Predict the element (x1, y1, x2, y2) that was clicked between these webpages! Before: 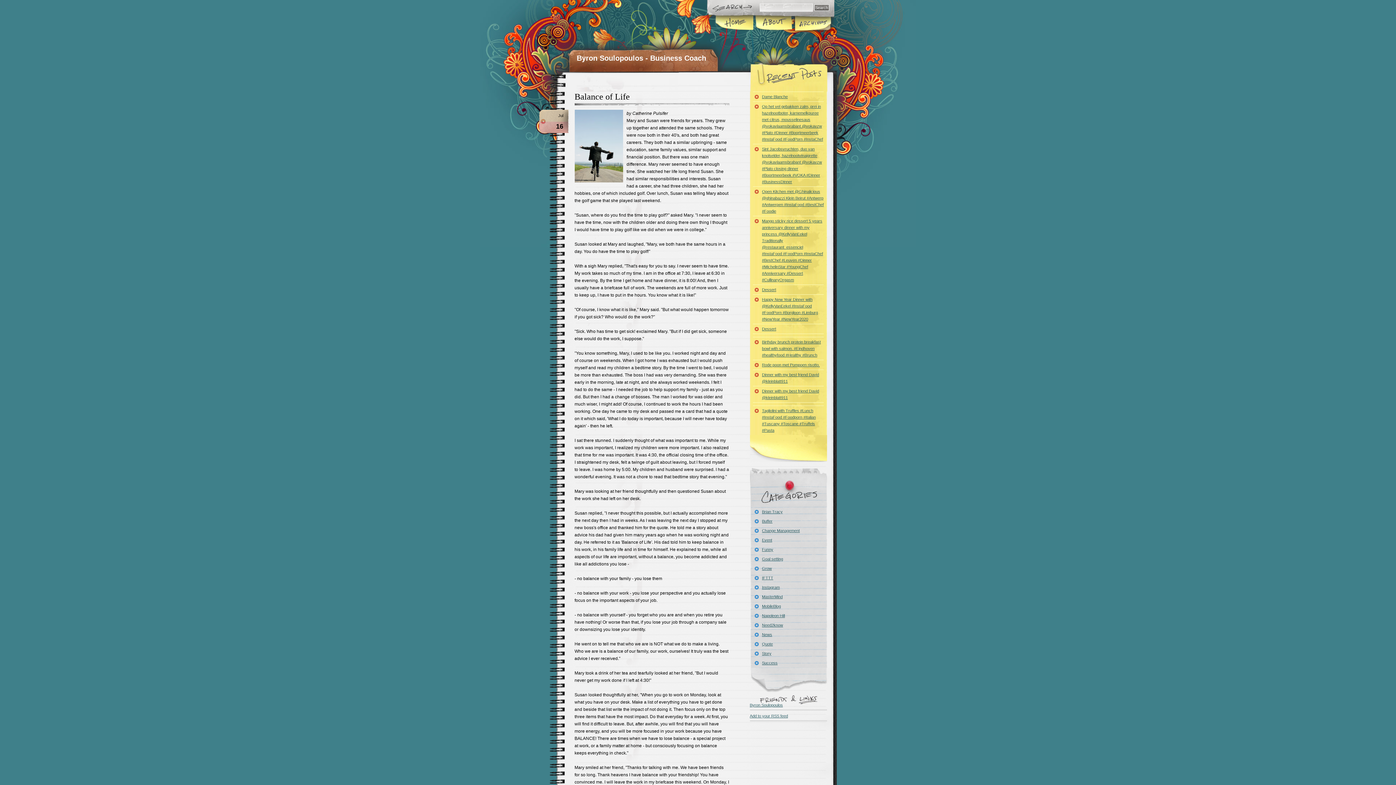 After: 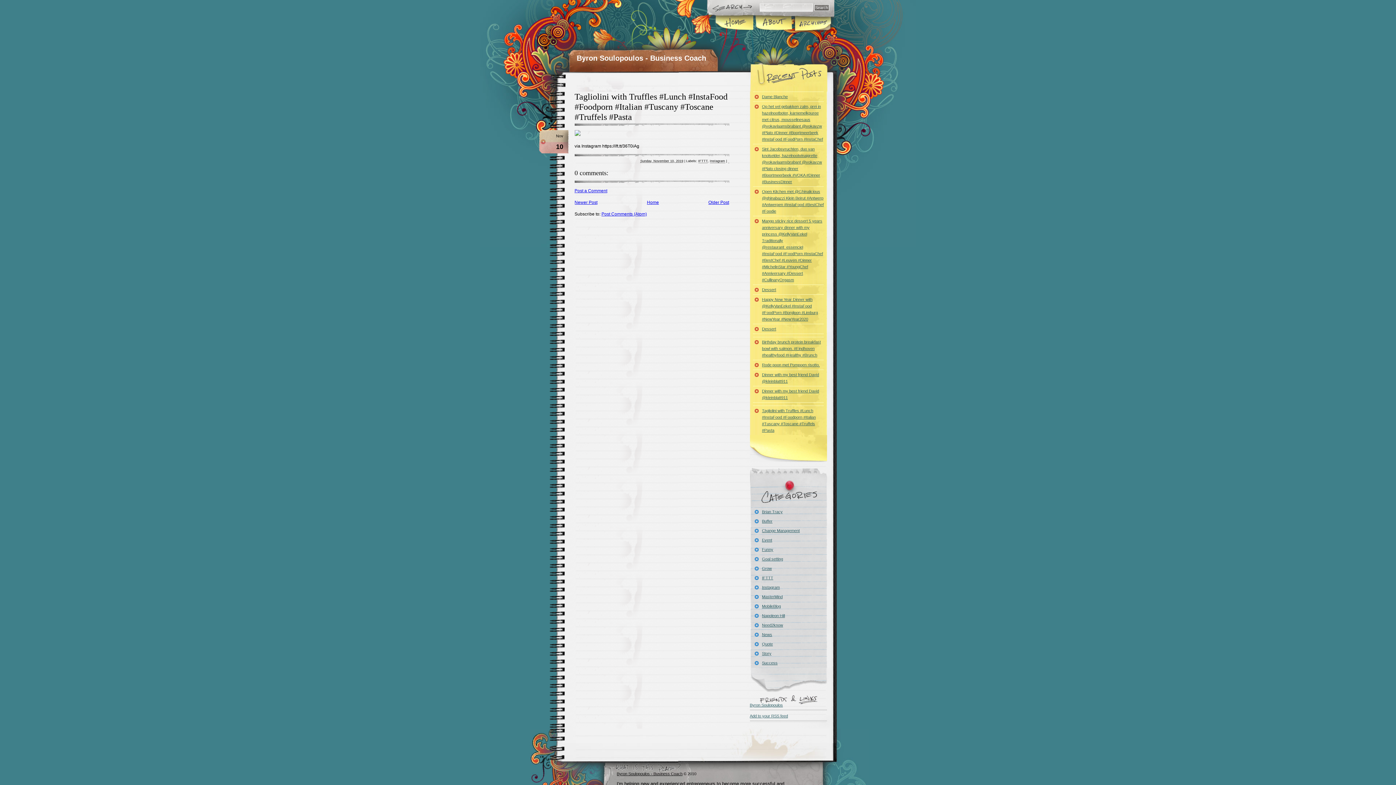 Action: label: Tagliolini with Truffles #Lunch #InstaFood #Foodporn #Italian #Tuscany #Toscane #Truffels #Pasta bbox: (753, 405, 824, 435)